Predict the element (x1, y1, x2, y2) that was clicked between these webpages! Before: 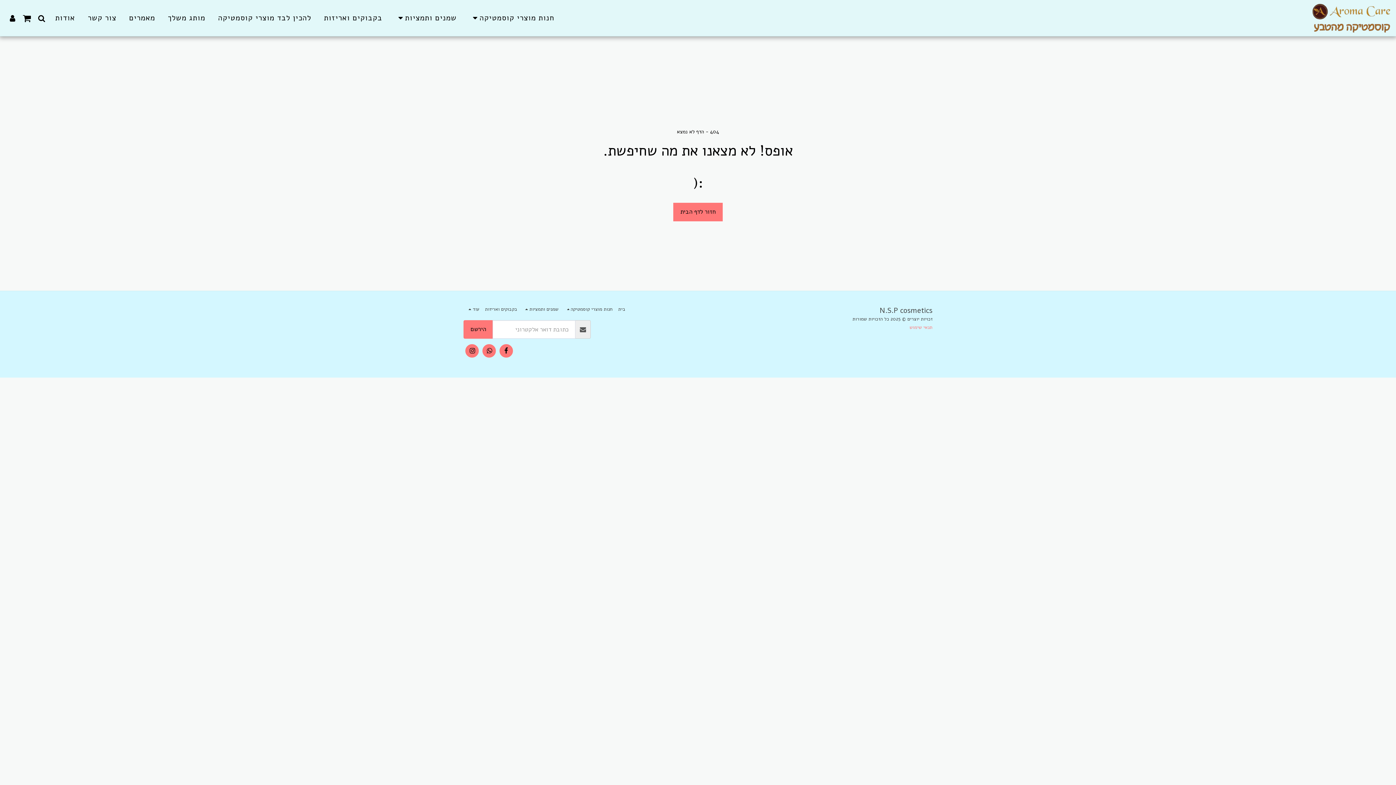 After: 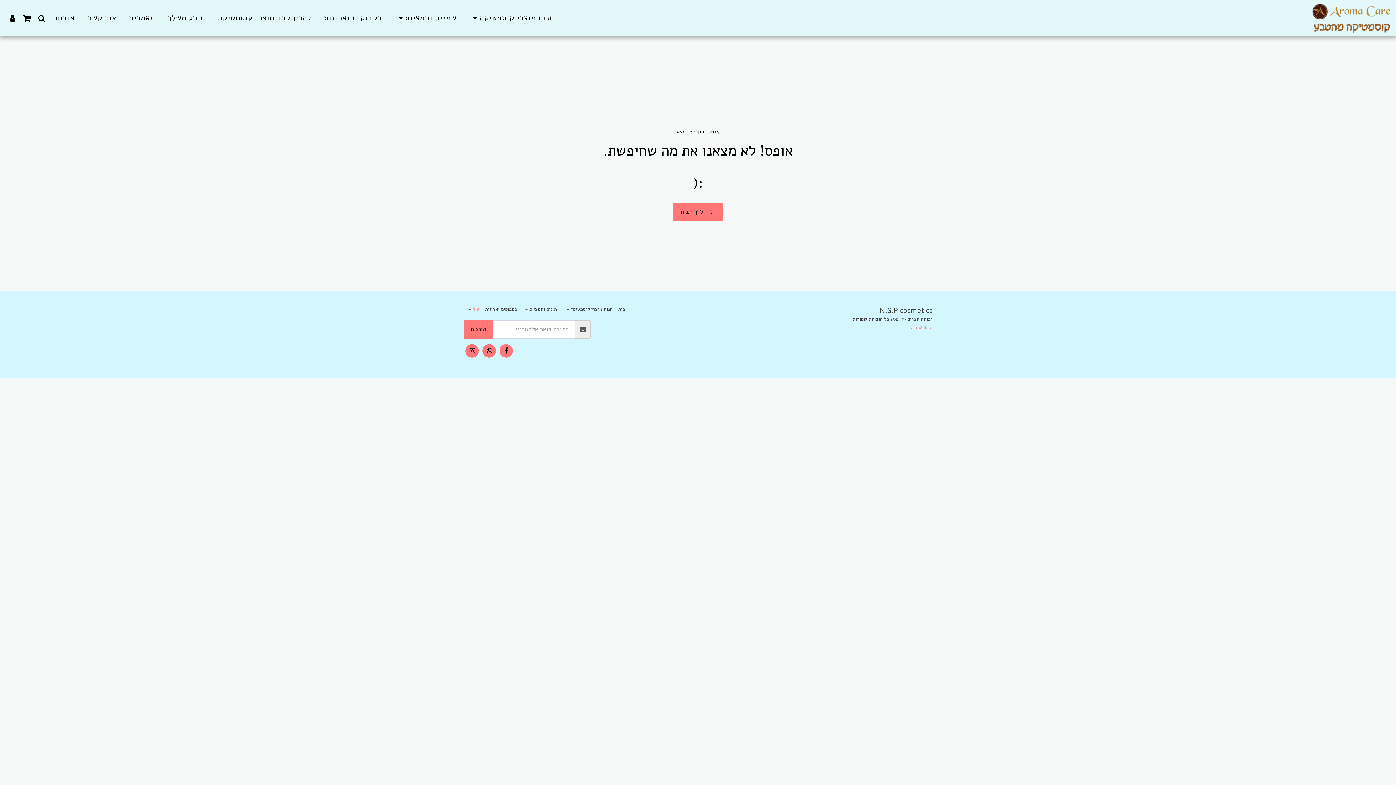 Action: label: עוד   bbox: (466, 305, 479, 313)